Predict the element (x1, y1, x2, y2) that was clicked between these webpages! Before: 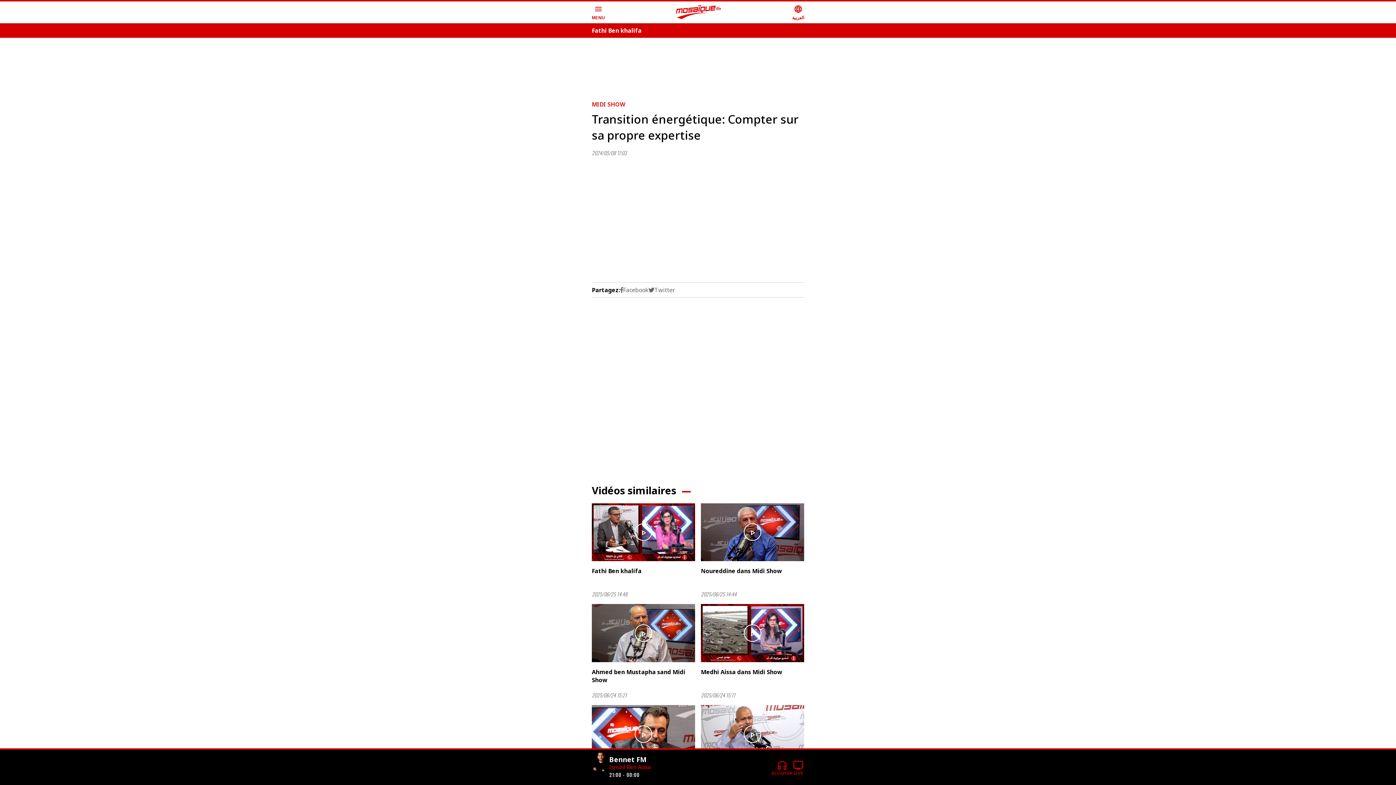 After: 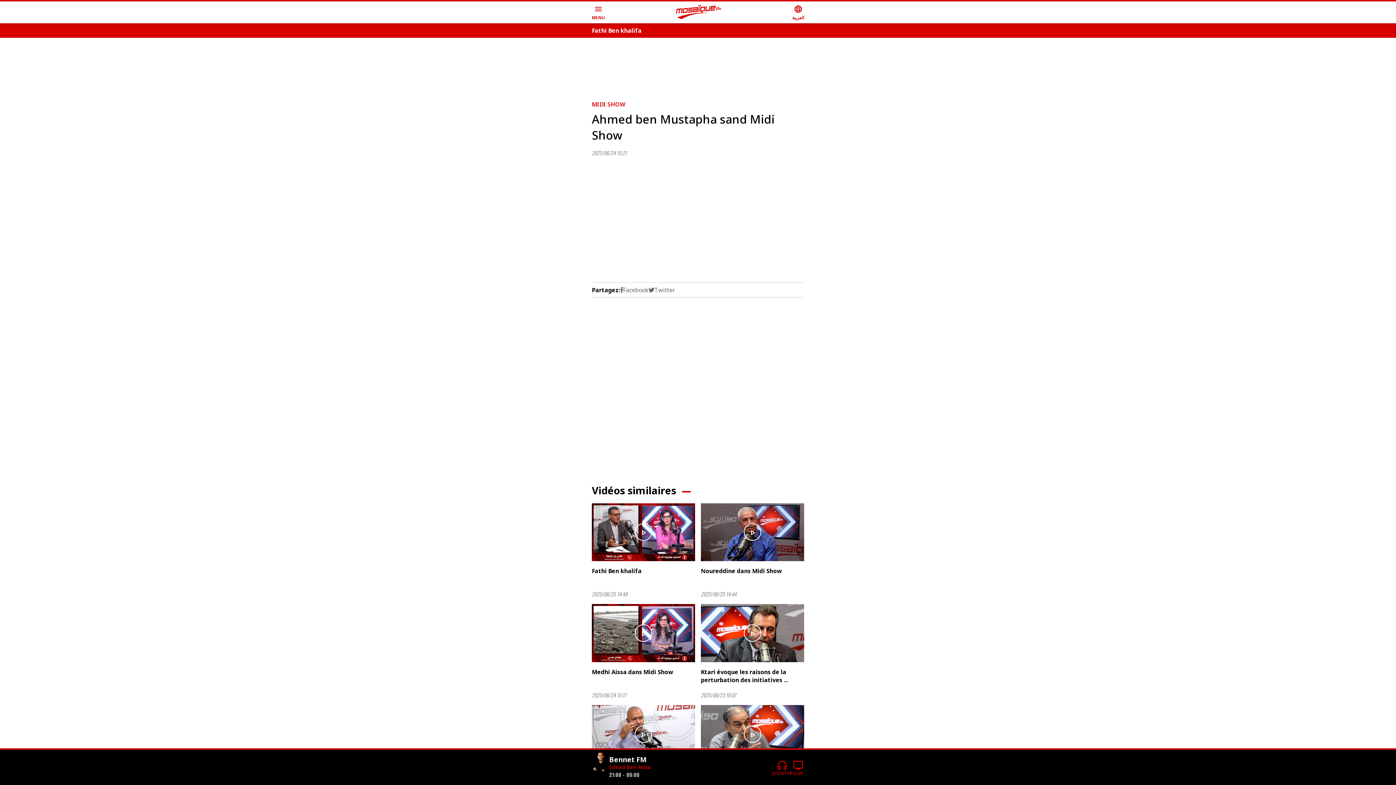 Action: bbox: (592, 668, 695, 684) label: Ahmed ben Mustapha sand Midi Show